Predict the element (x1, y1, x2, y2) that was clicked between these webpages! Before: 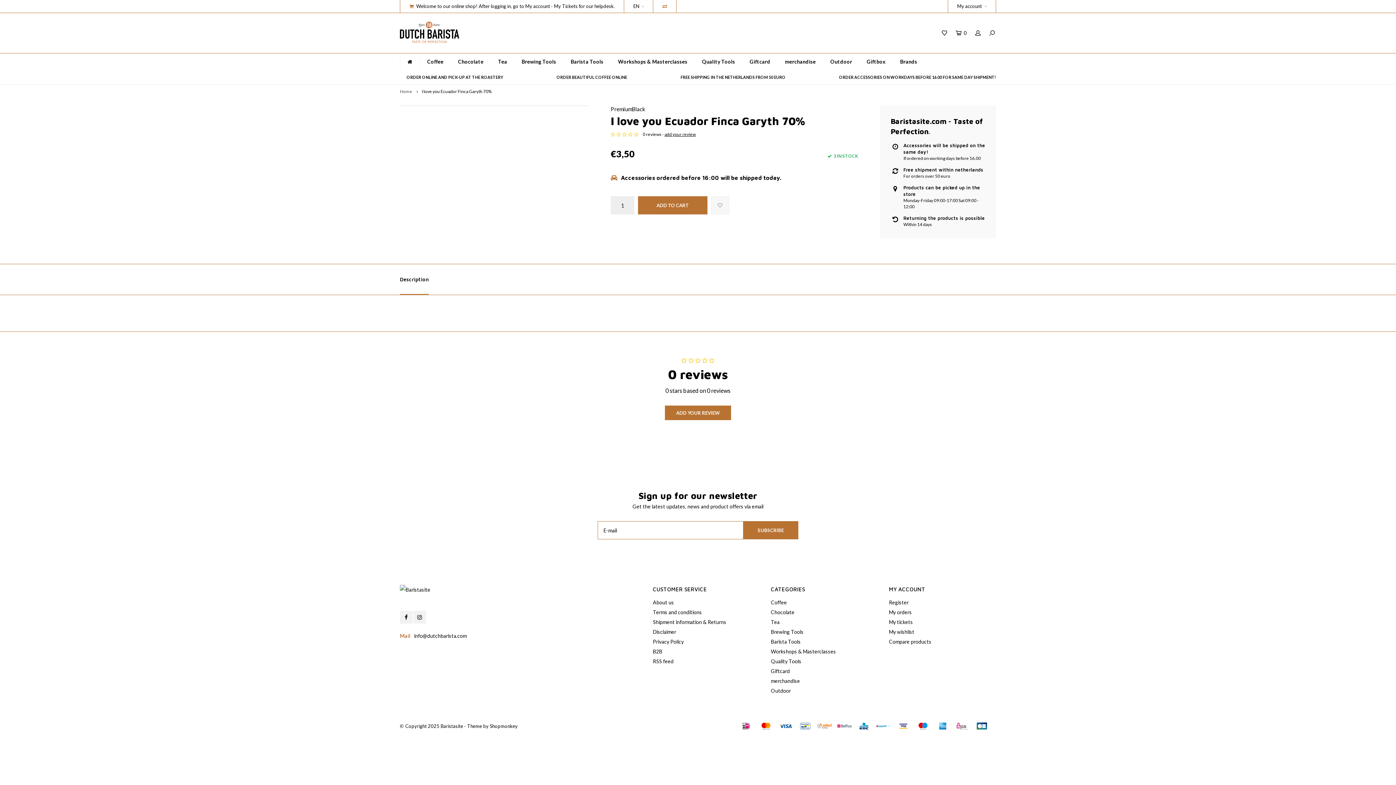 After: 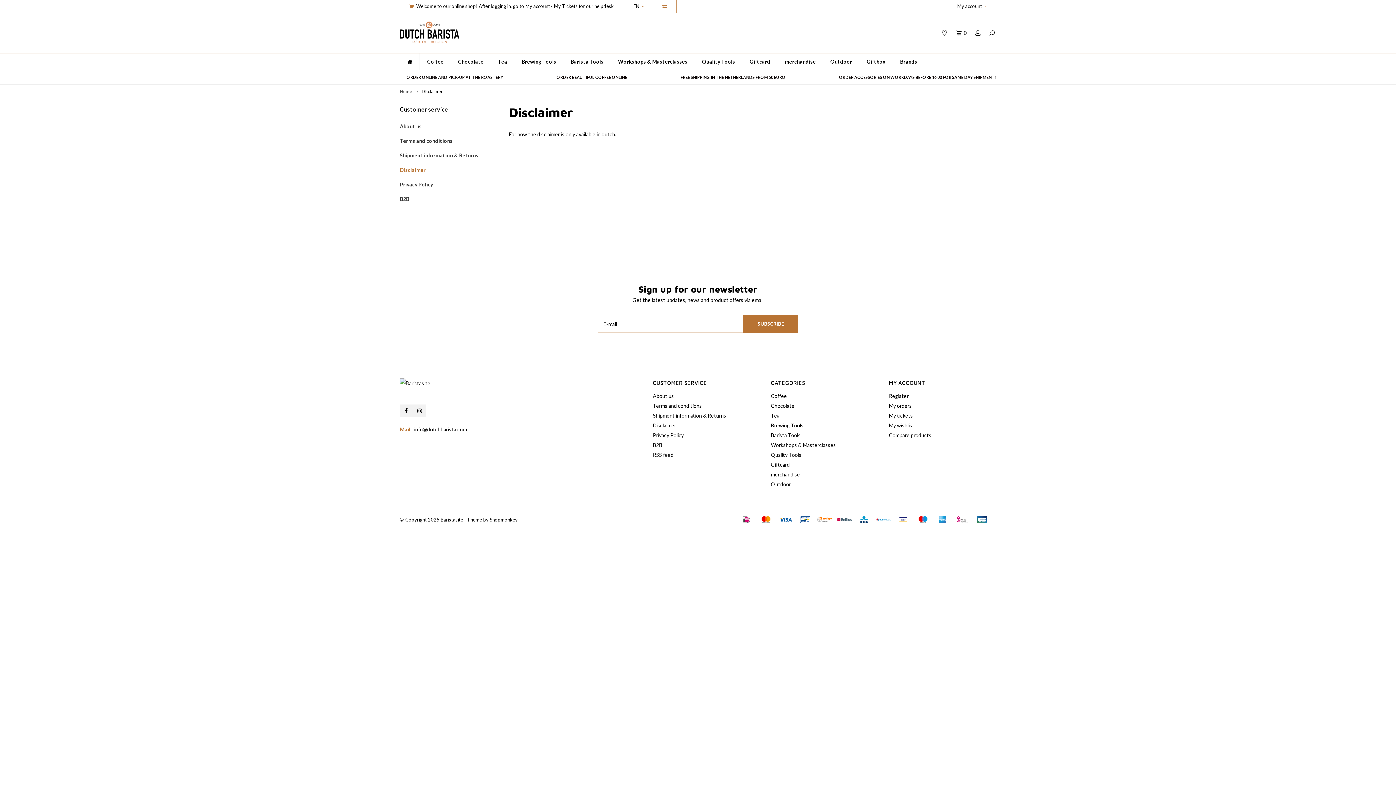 Action: bbox: (653, 629, 676, 635) label: Disclaimer